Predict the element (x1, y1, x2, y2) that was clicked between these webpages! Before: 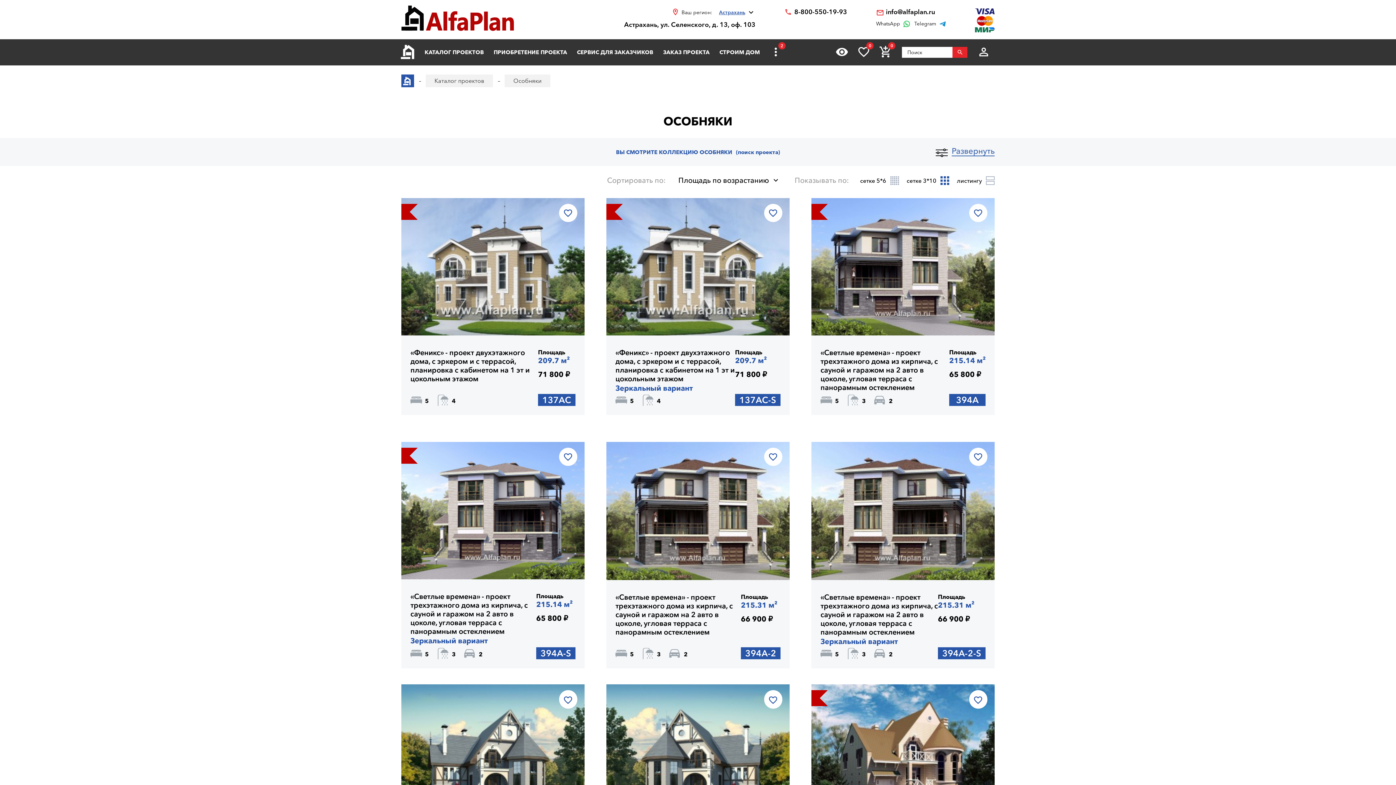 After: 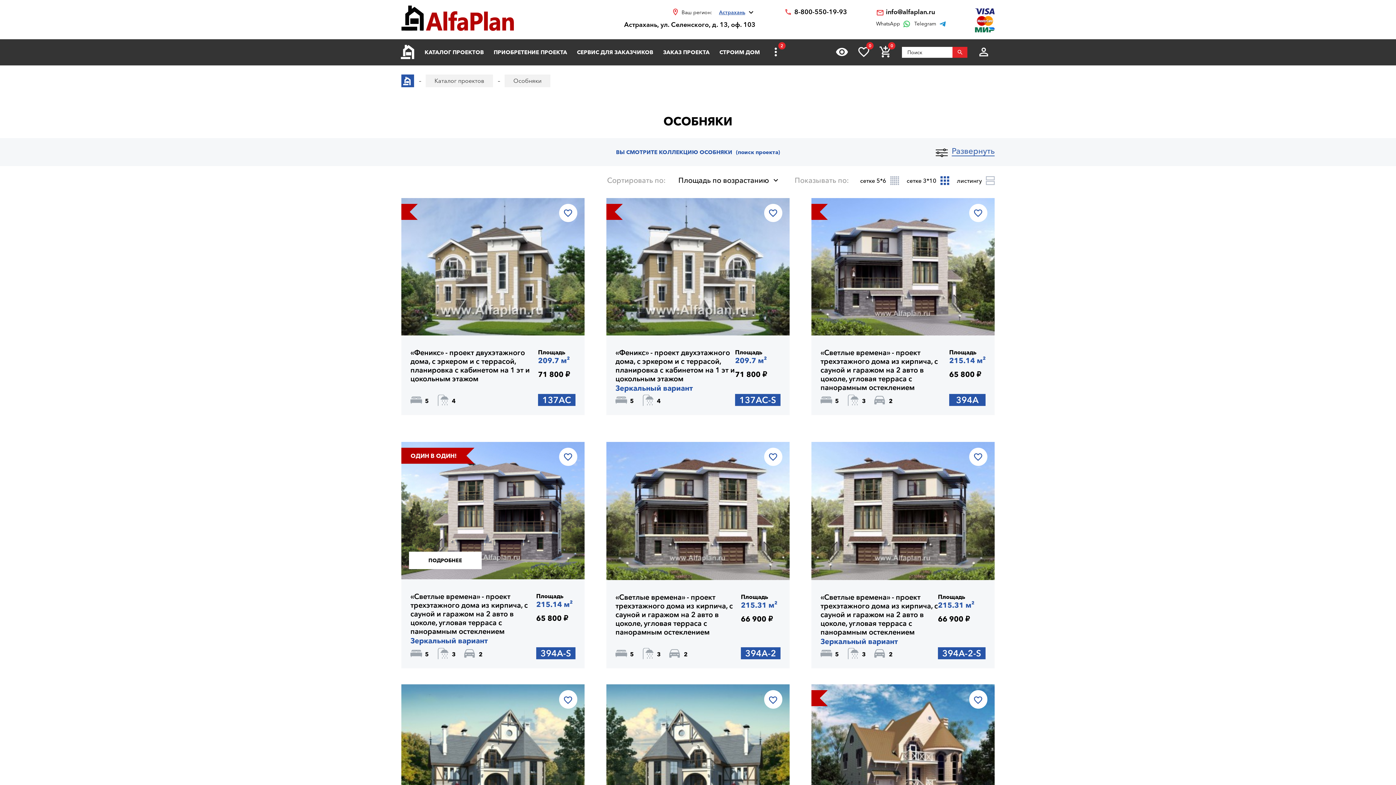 Action: bbox: (410, 592, 536, 636) label: «Светлые времена» - проект трехэтажного дома из кирпича, с сауной и гаражом на 2 авто в цоколе, угловая терраса с панорамным остеклением